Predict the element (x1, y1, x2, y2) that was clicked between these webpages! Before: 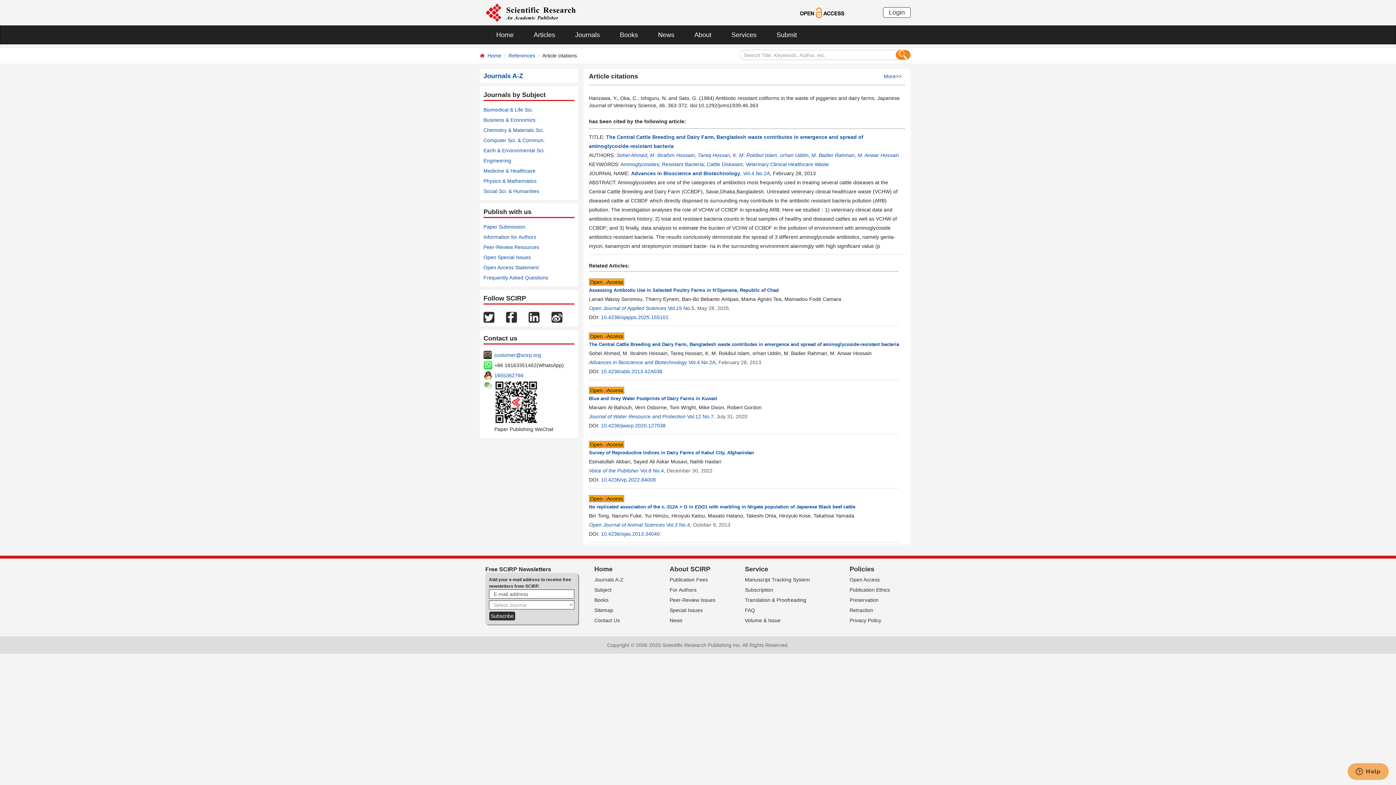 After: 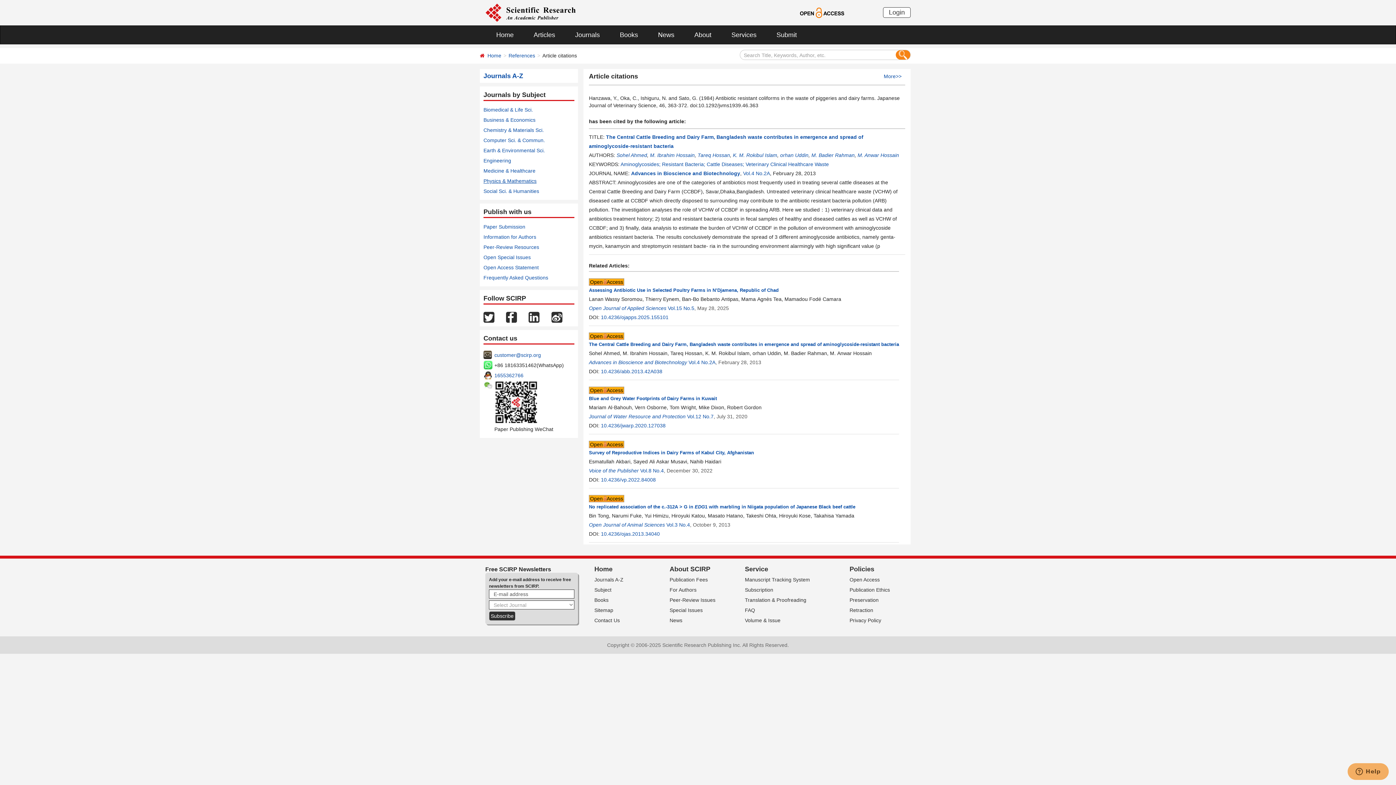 Action: bbox: (483, 178, 536, 184) label: Physics & Mathematics